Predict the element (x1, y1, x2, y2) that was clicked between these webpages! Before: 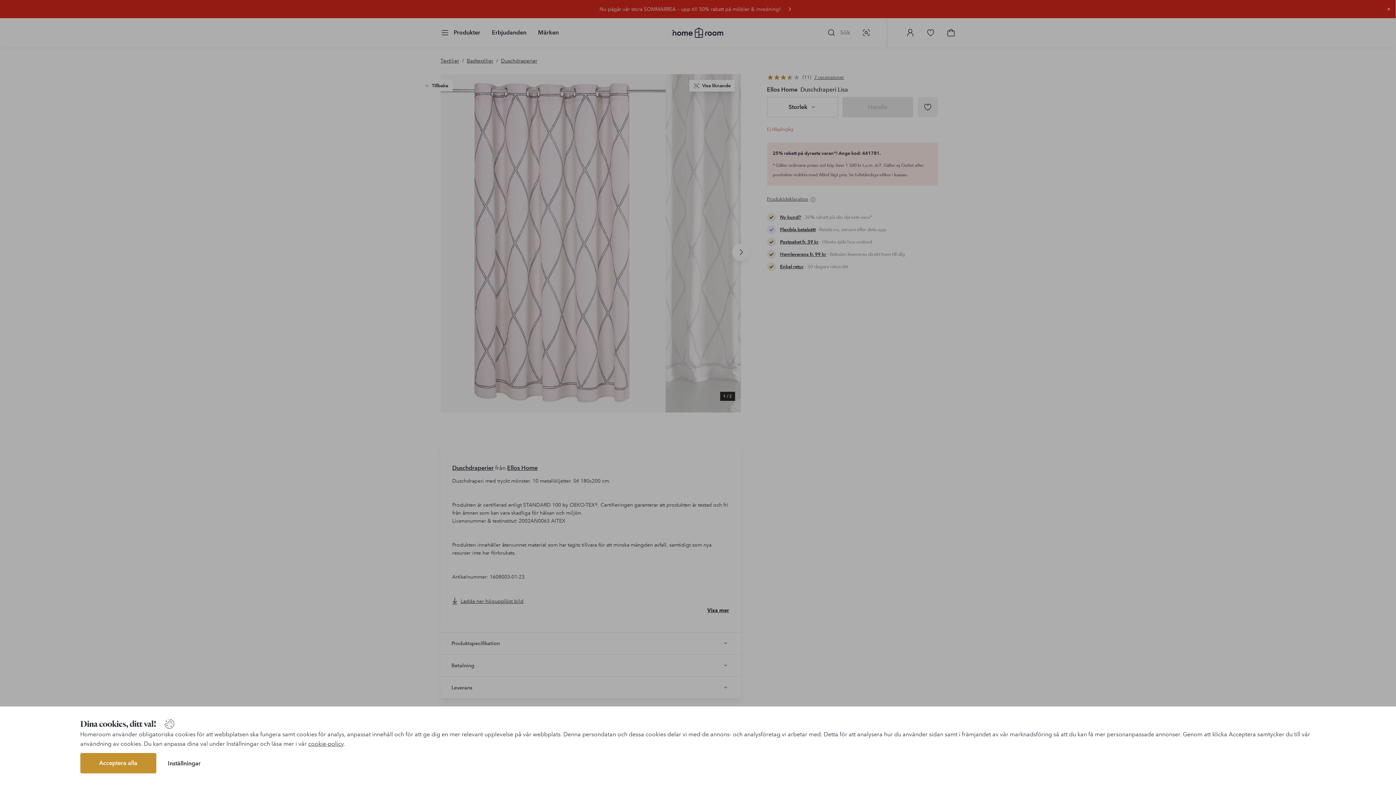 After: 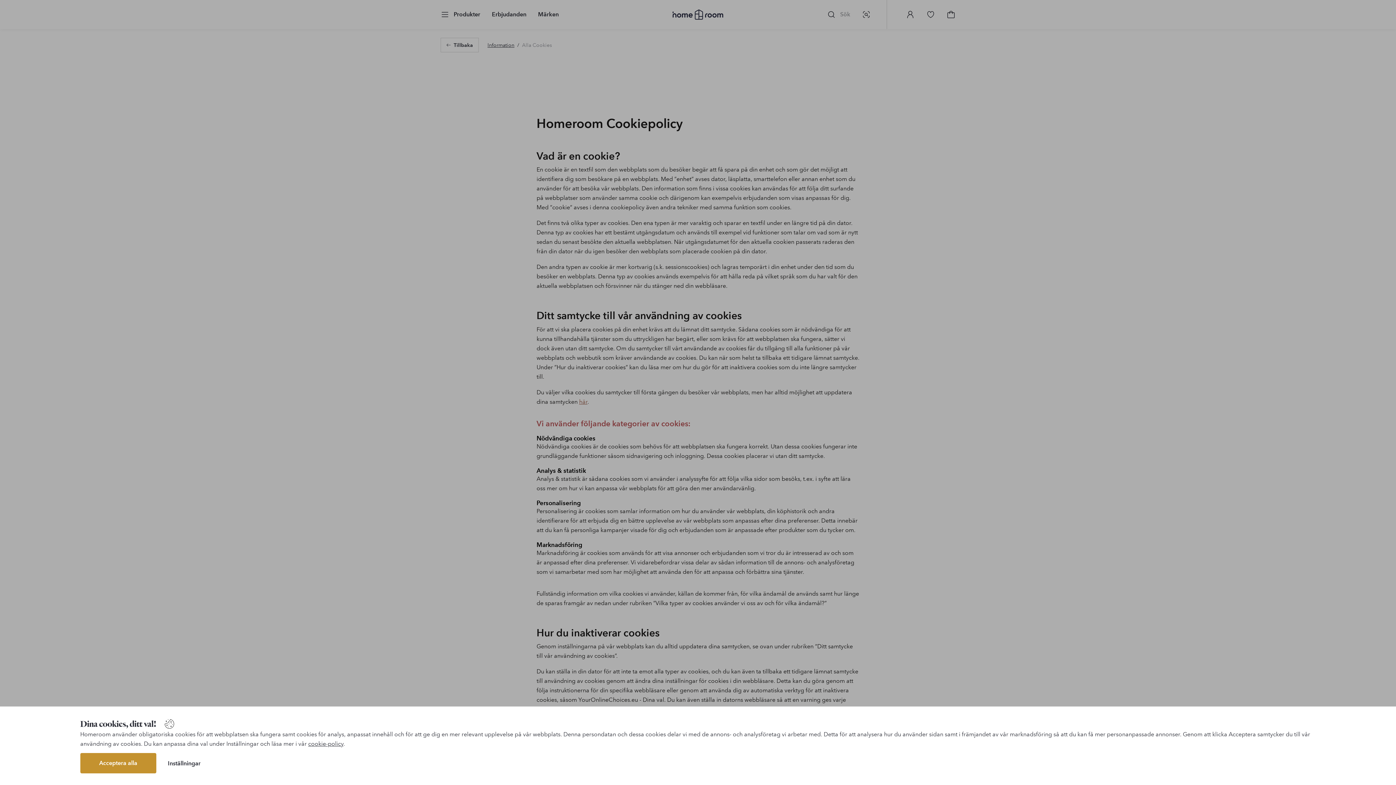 Action: bbox: (308, 740, 343, 747) label: cookie-policy